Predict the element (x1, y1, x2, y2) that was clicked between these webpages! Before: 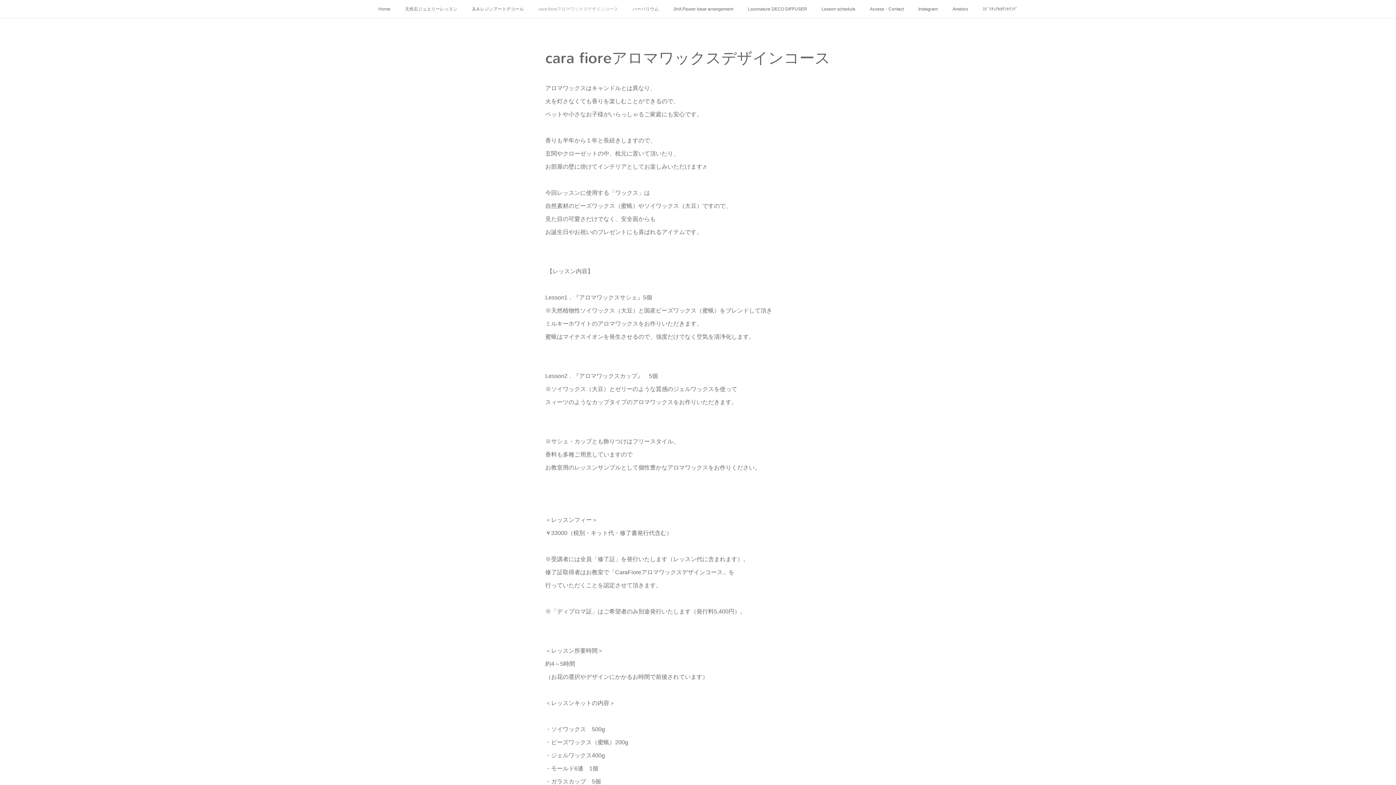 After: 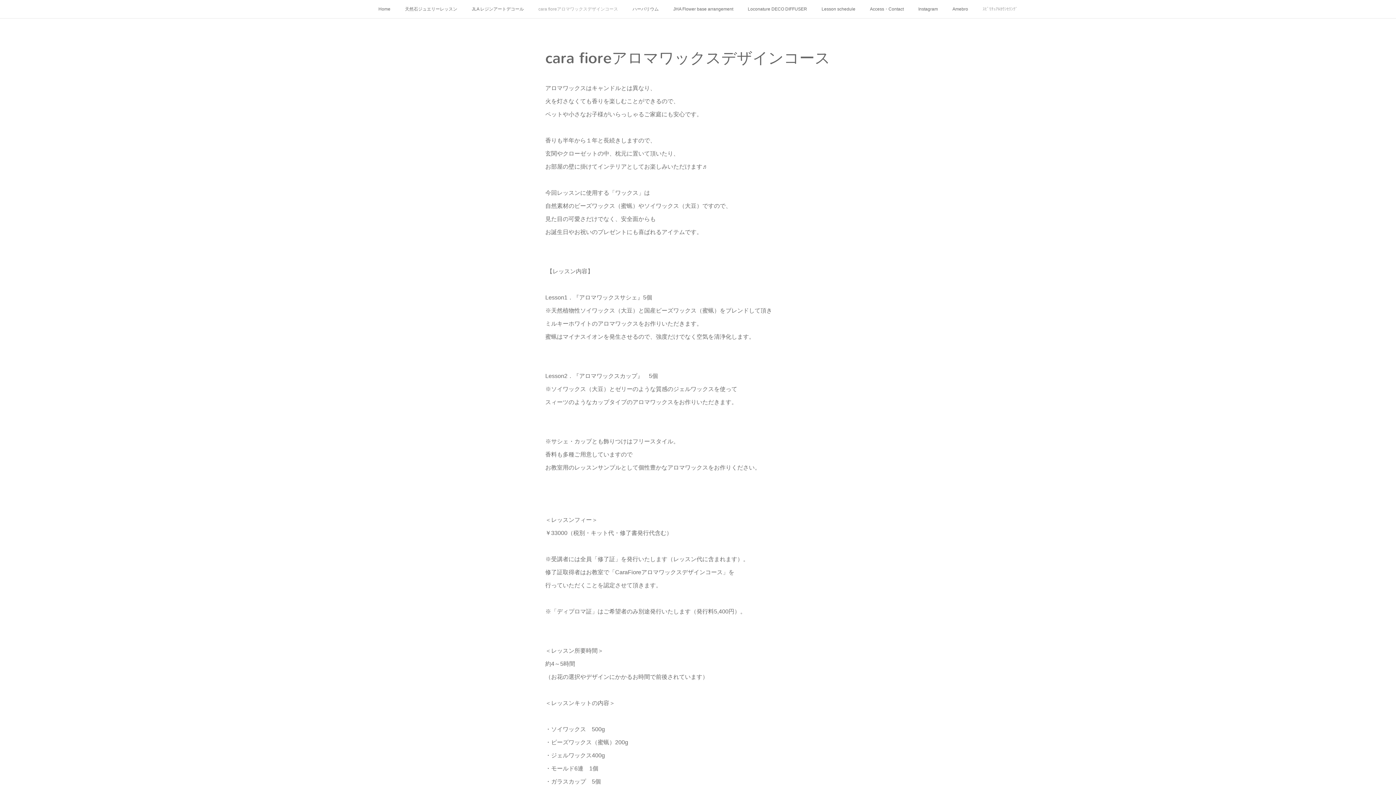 Action: label: ｽﾋﾟﾘﾁｭｱﾙｶｳﾝｾﾘﾝｸﾞ bbox: (975, 0, 1025, 18)